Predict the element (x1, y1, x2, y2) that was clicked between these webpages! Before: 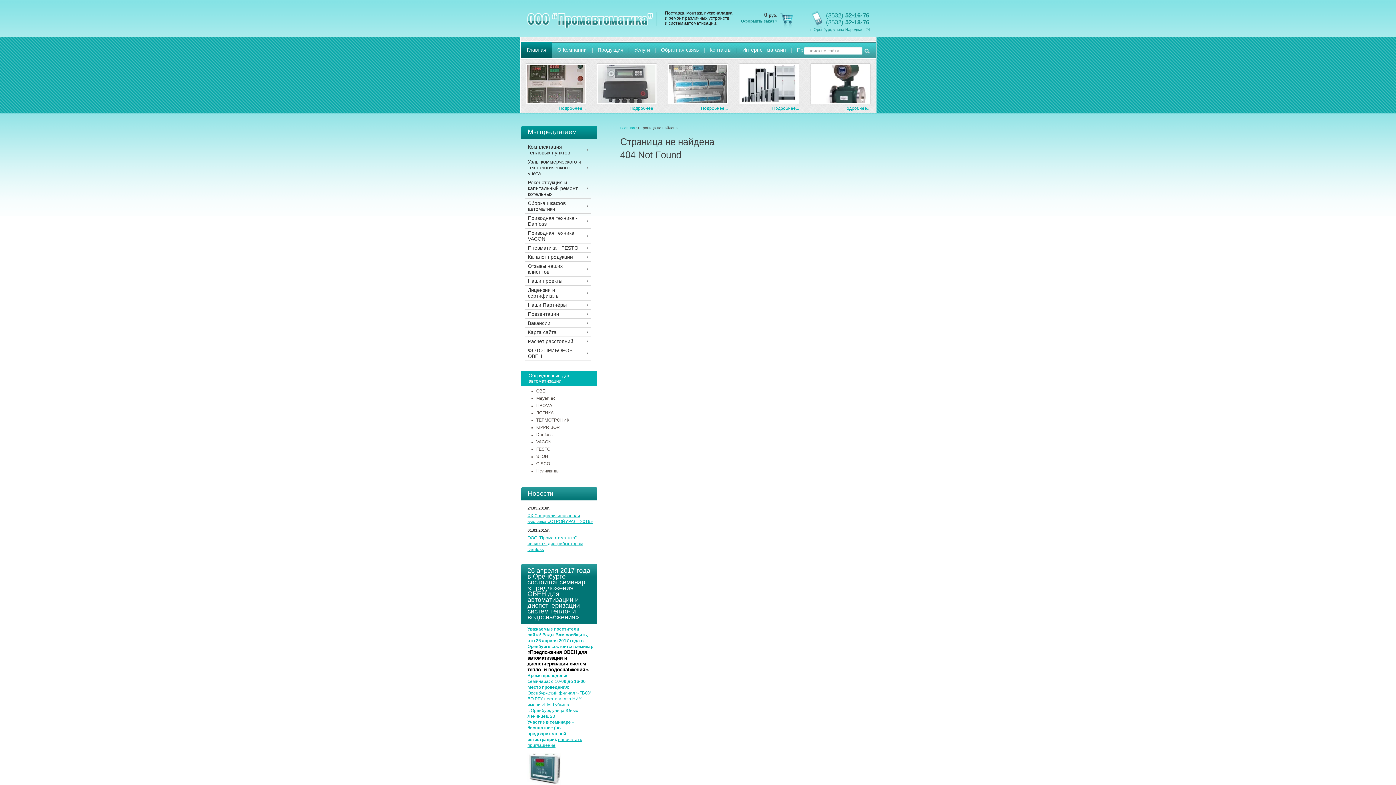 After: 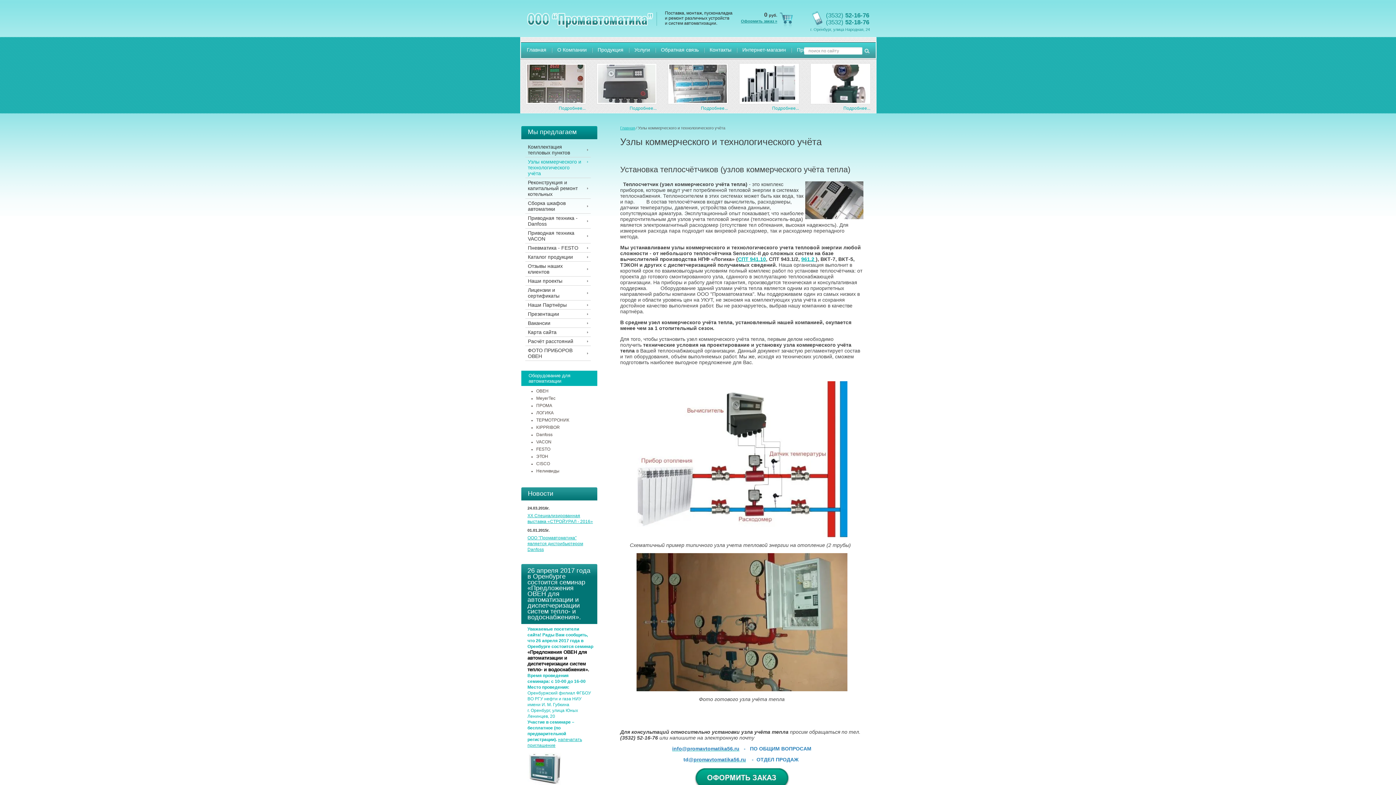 Action: bbox: (525, 157, 590, 177) label: Узлы коммерческого и технологического учёта